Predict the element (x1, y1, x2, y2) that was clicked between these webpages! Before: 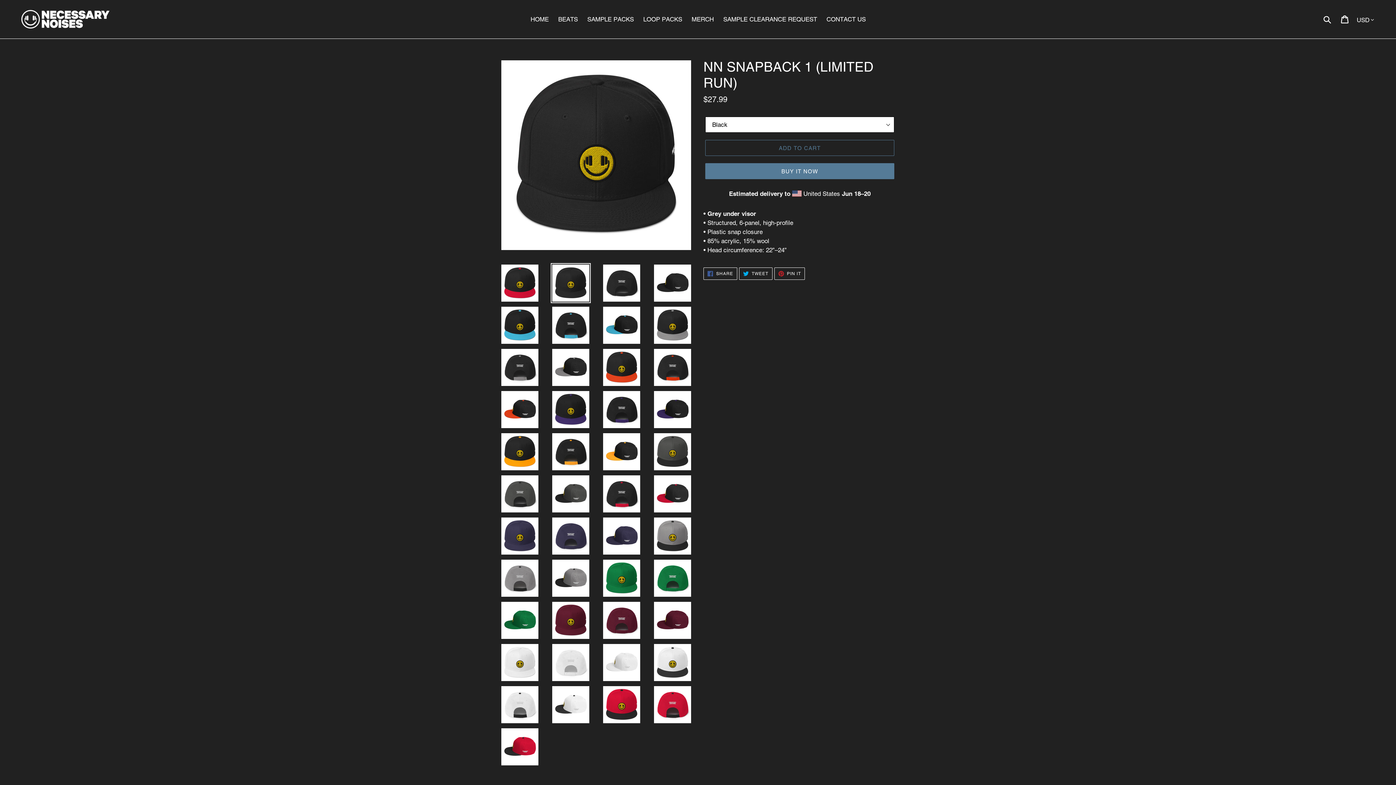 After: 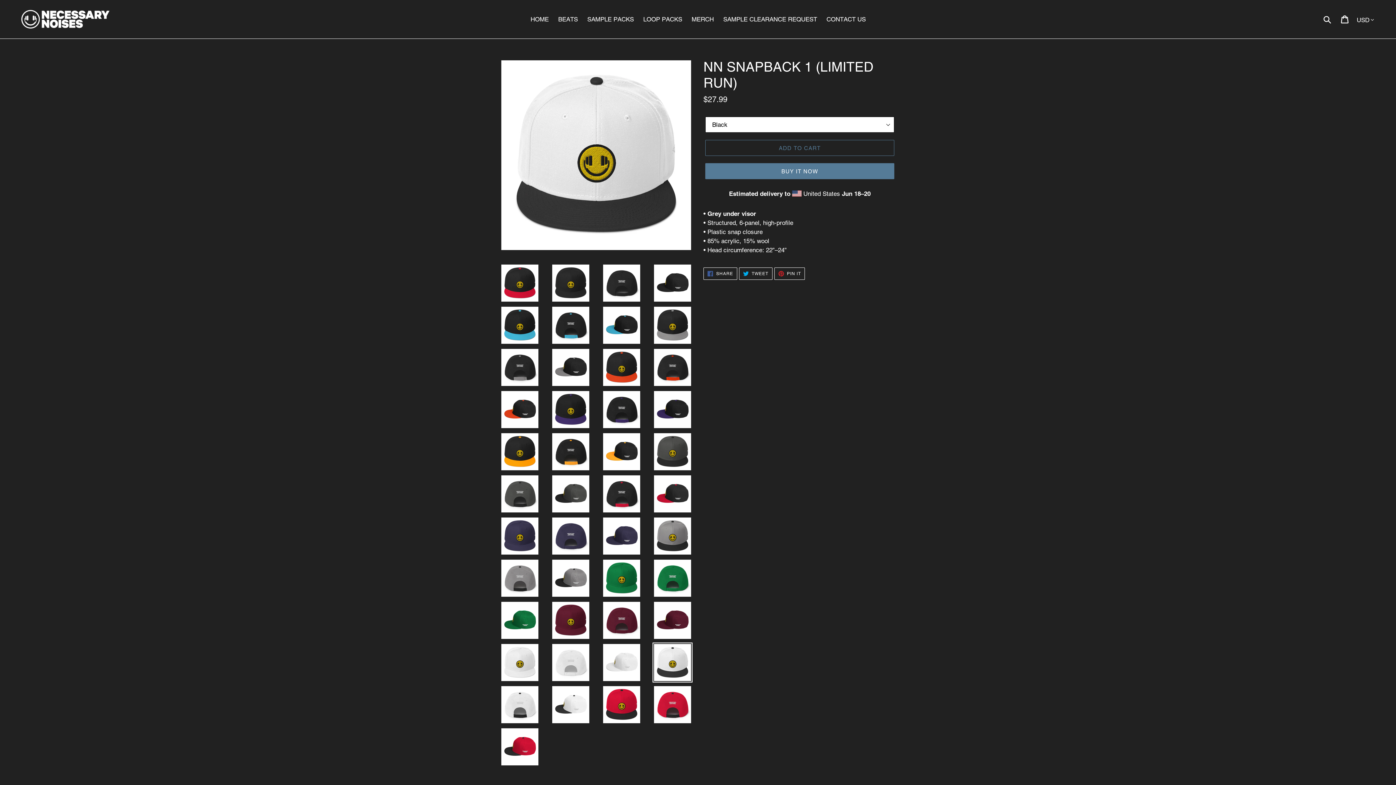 Action: bbox: (652, 642, 692, 682)